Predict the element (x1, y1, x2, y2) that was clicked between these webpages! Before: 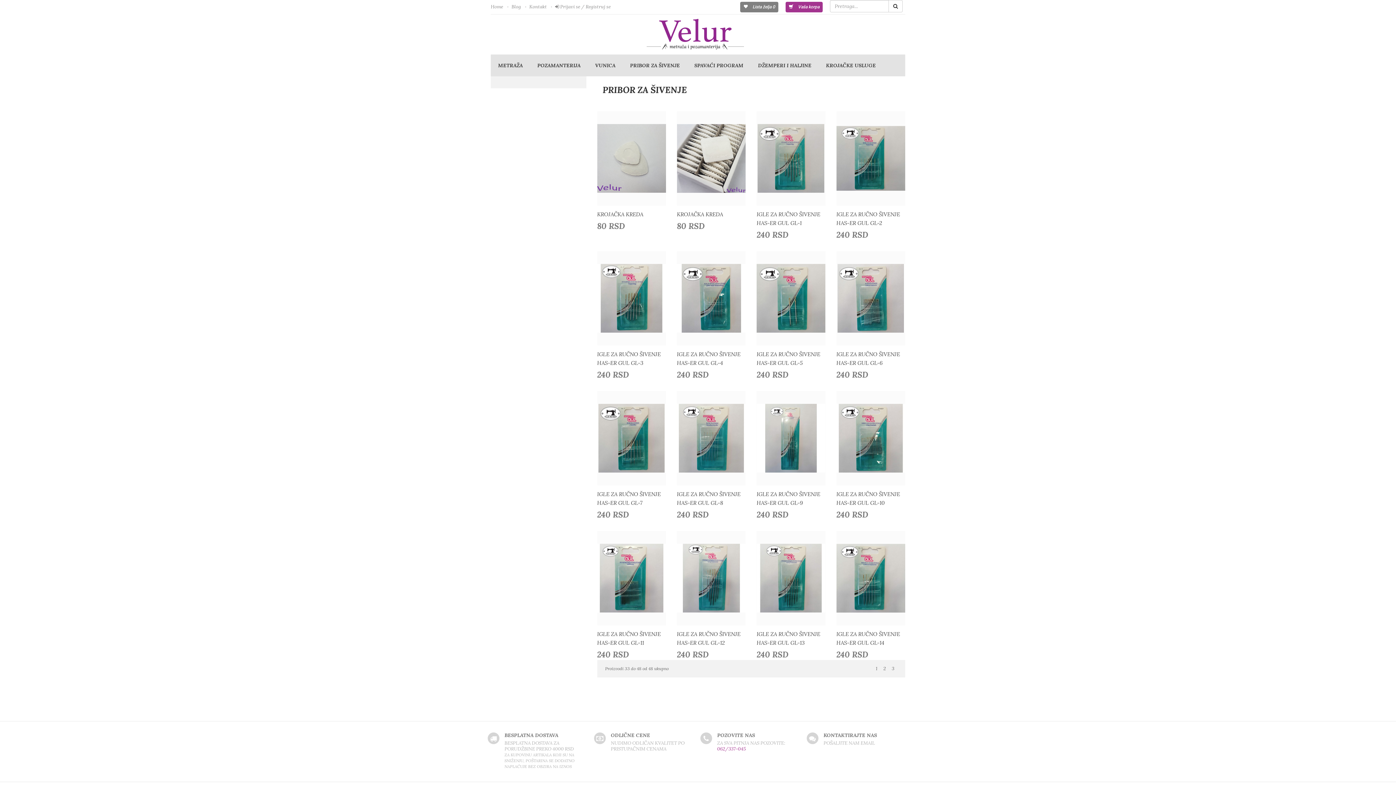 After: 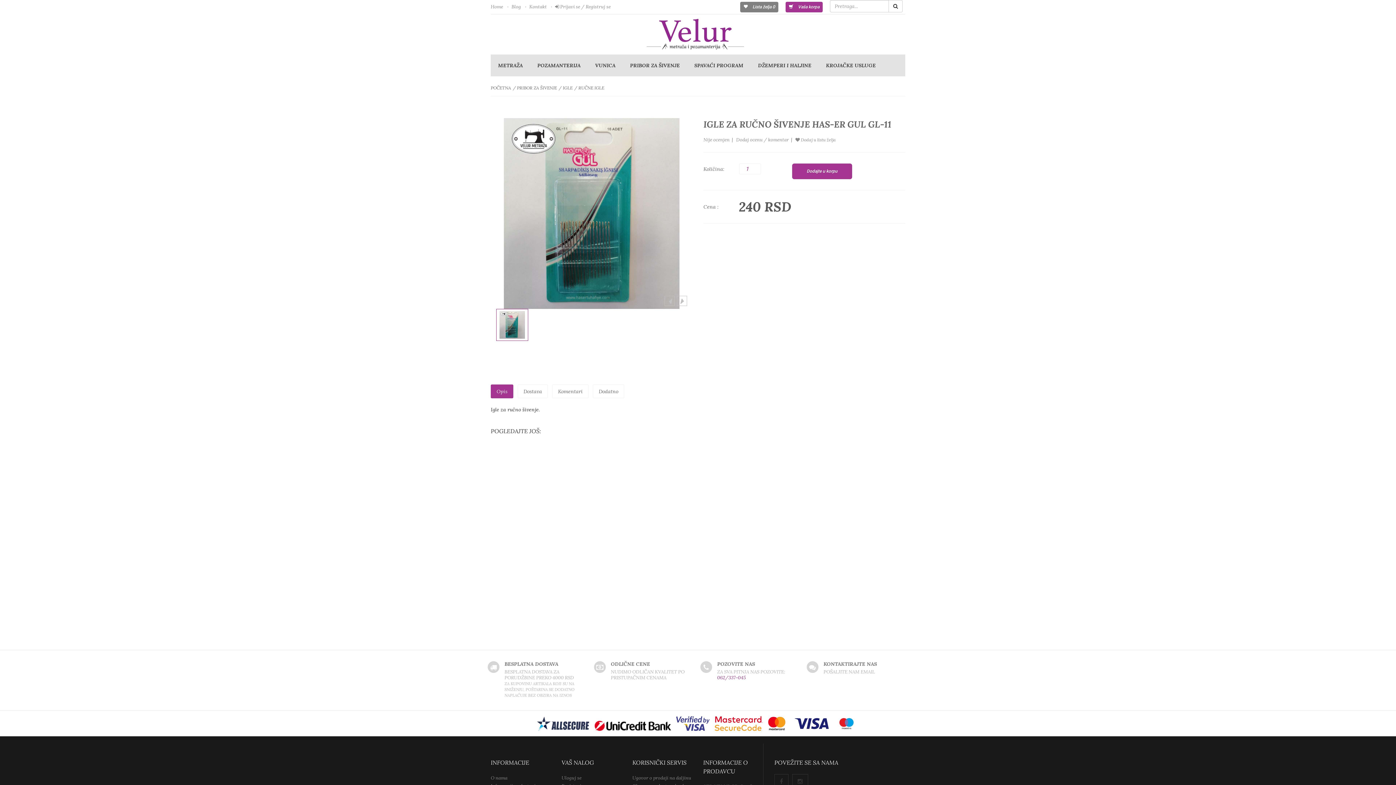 Action: label: IGLE ZA RUČNO ŠIVENJE HAS-ER GUL GL-11 bbox: (597, 630, 666, 647)